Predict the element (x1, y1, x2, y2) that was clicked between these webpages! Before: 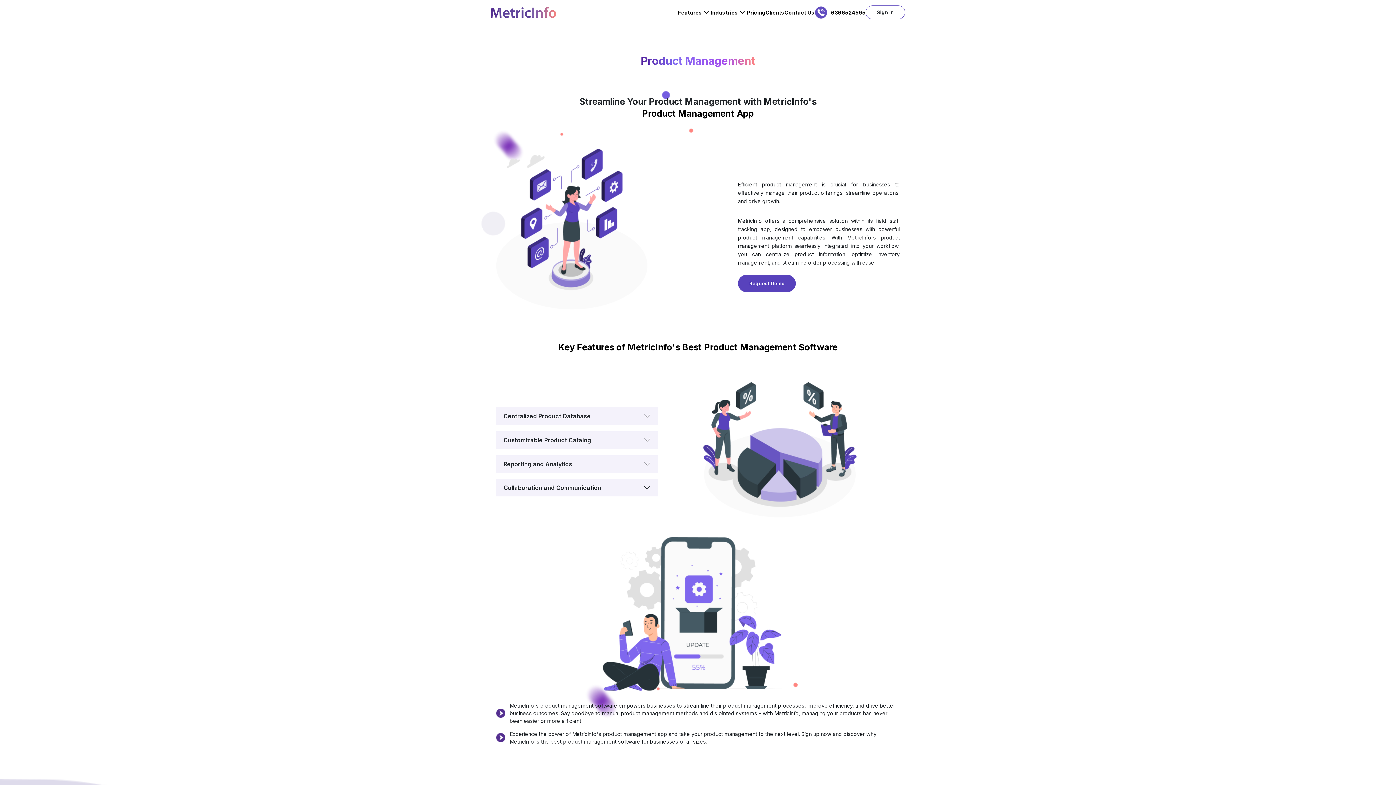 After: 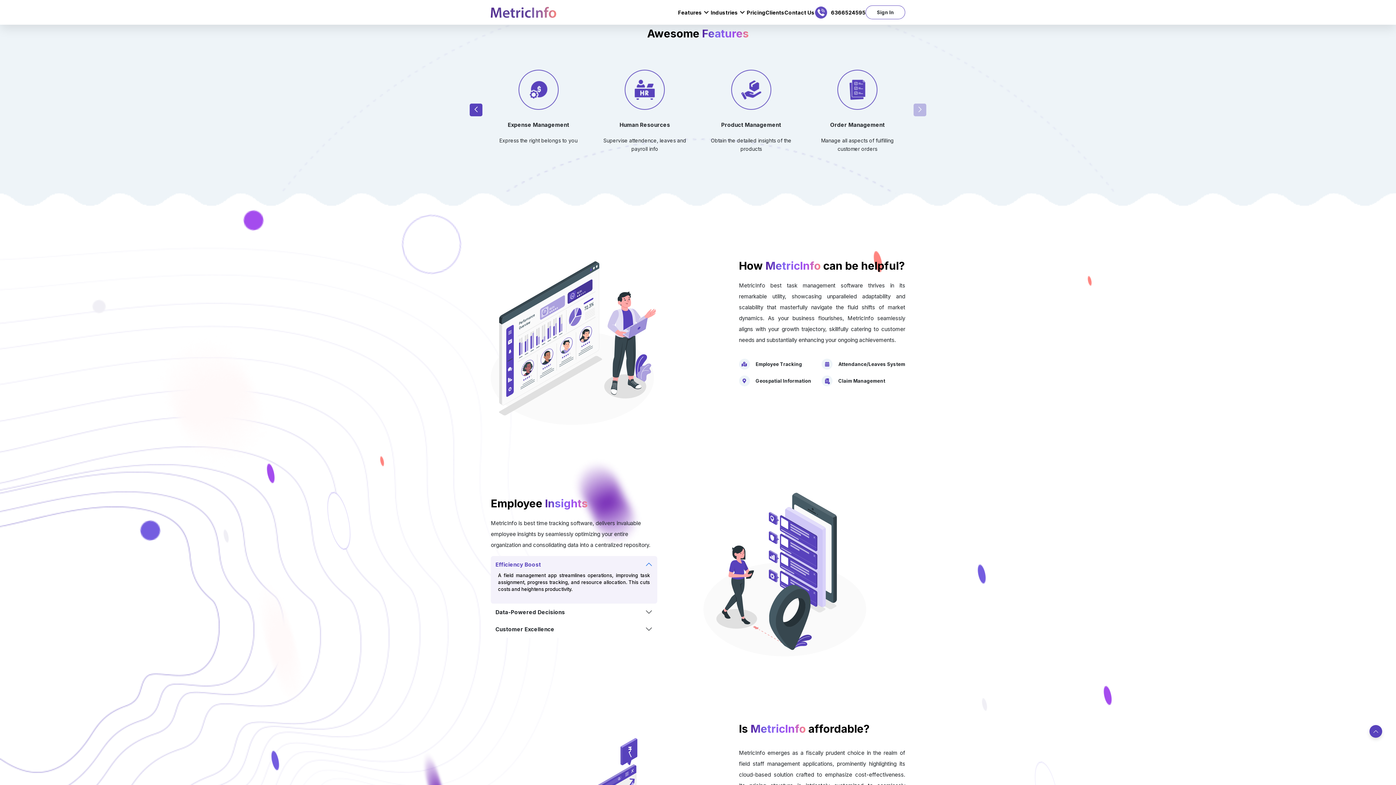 Action: label: Features bbox: (678, 5, 710, 18)